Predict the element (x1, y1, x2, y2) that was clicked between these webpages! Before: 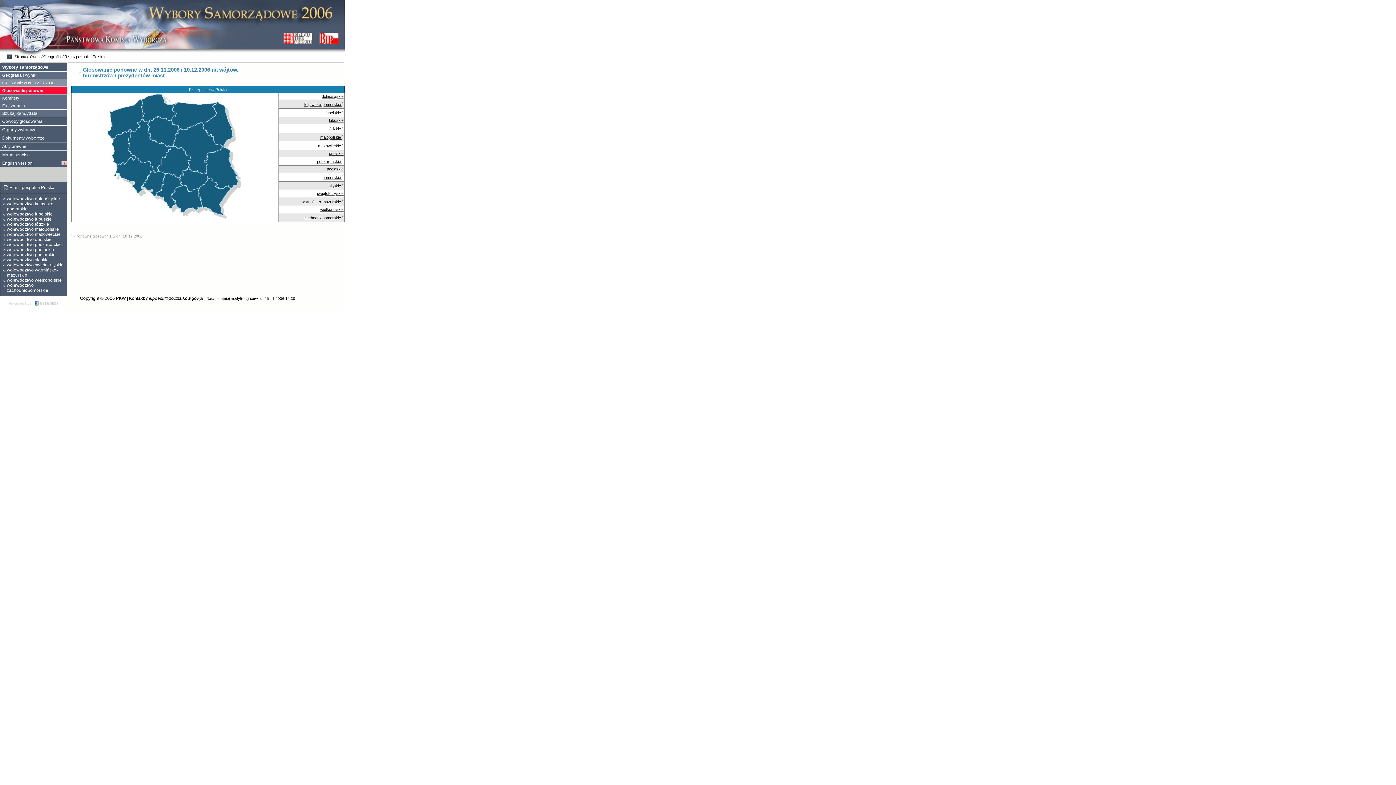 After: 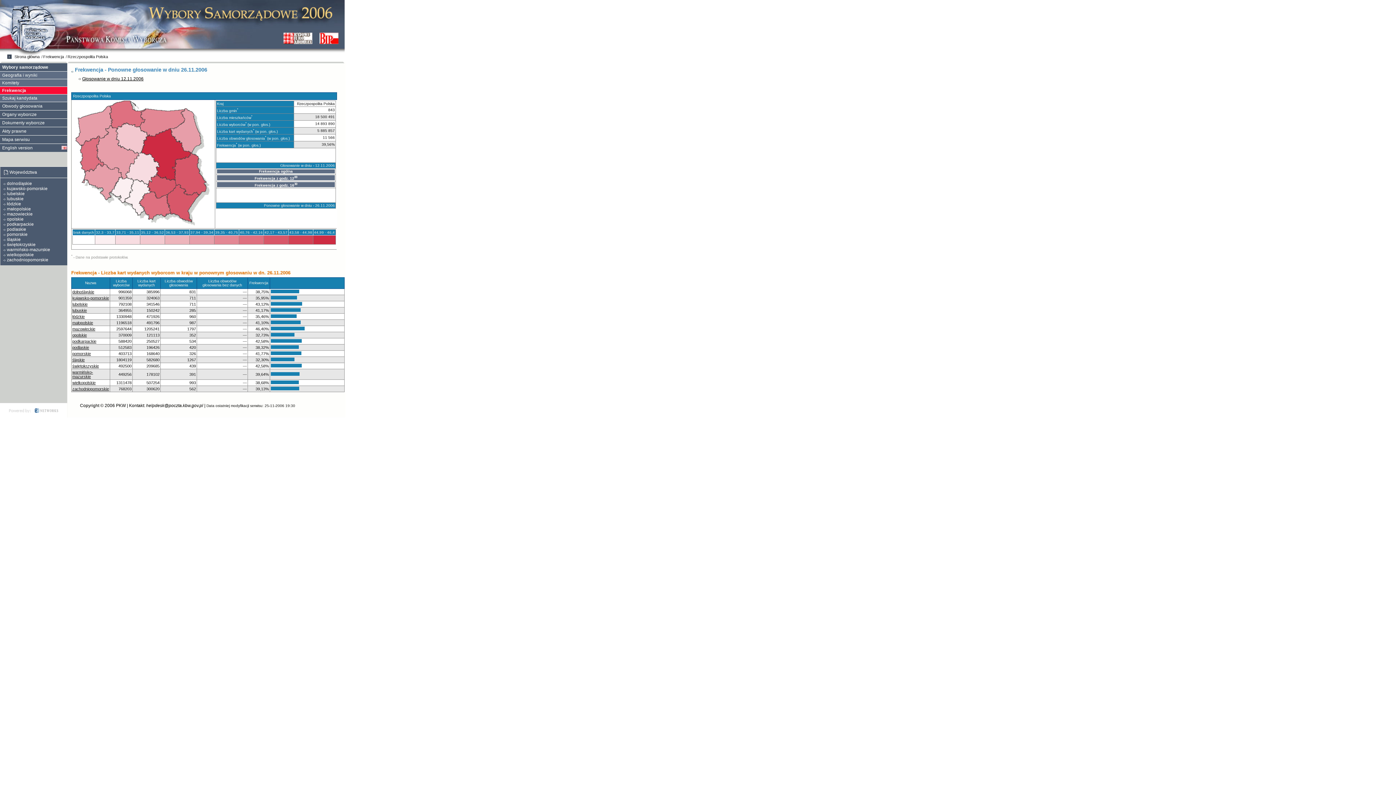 Action: label: Frekwencja bbox: (0, 101, 67, 109)